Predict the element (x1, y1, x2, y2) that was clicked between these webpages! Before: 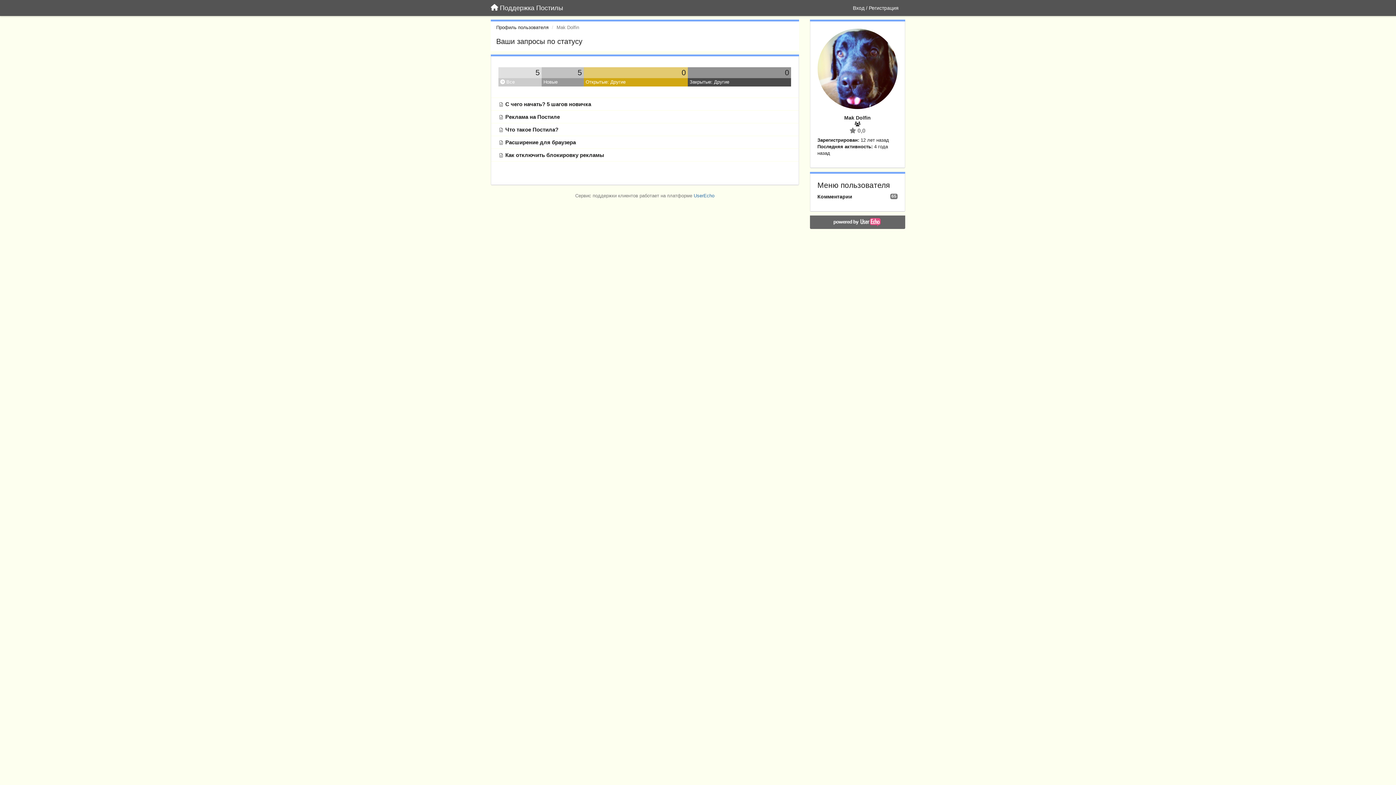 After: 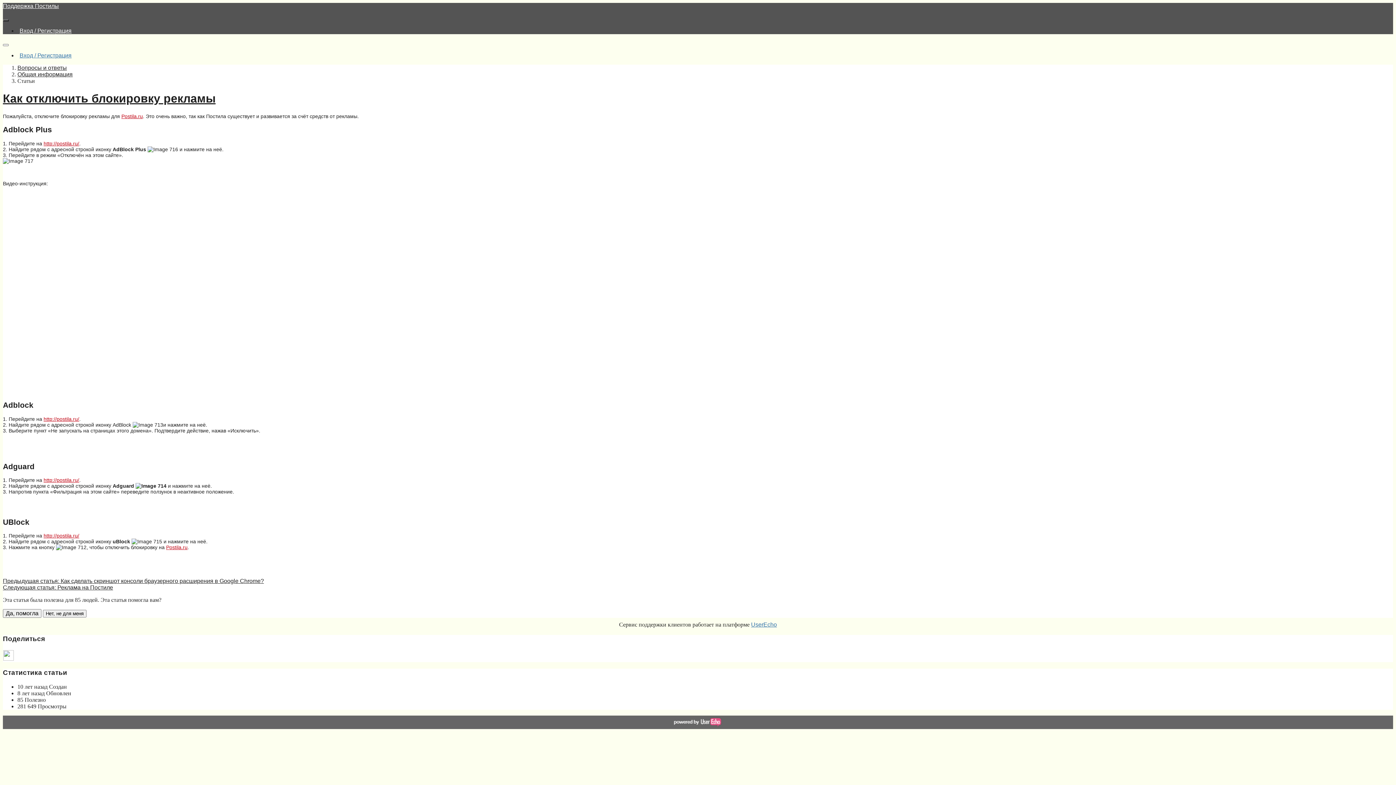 Action: bbox: (505, 152, 604, 158) label: Как отключить блокировку рекламы